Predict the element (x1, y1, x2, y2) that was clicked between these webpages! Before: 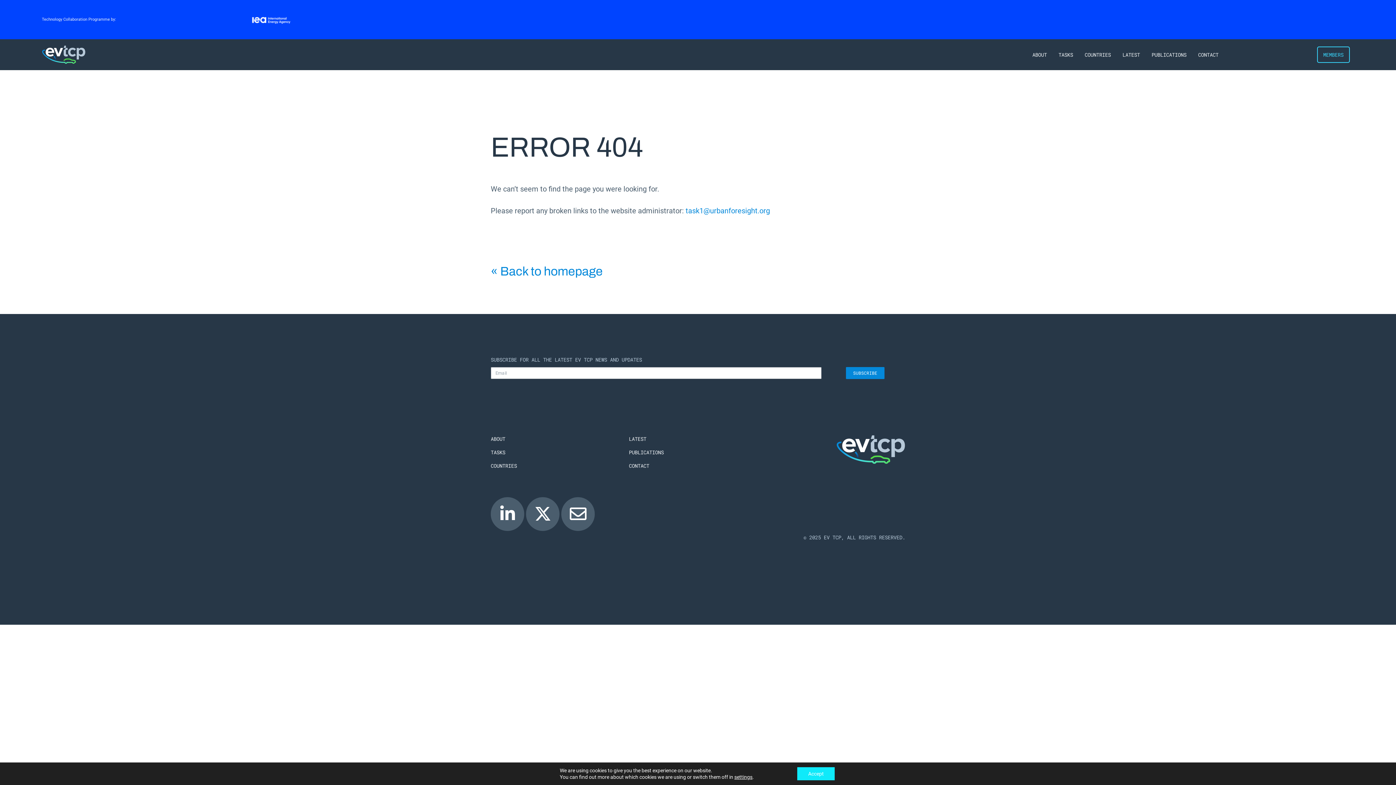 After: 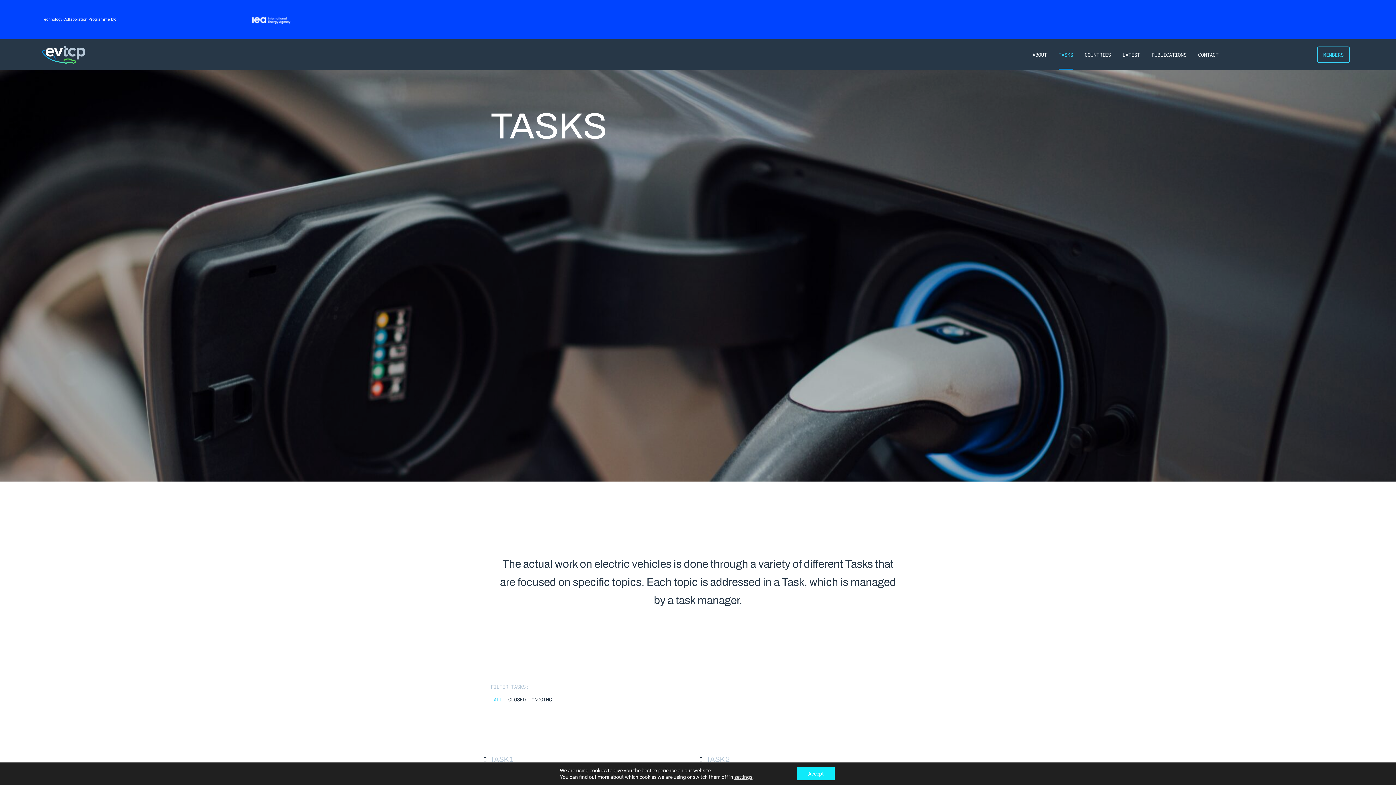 Action: label: TASKS bbox: (490, 448, 629, 456)